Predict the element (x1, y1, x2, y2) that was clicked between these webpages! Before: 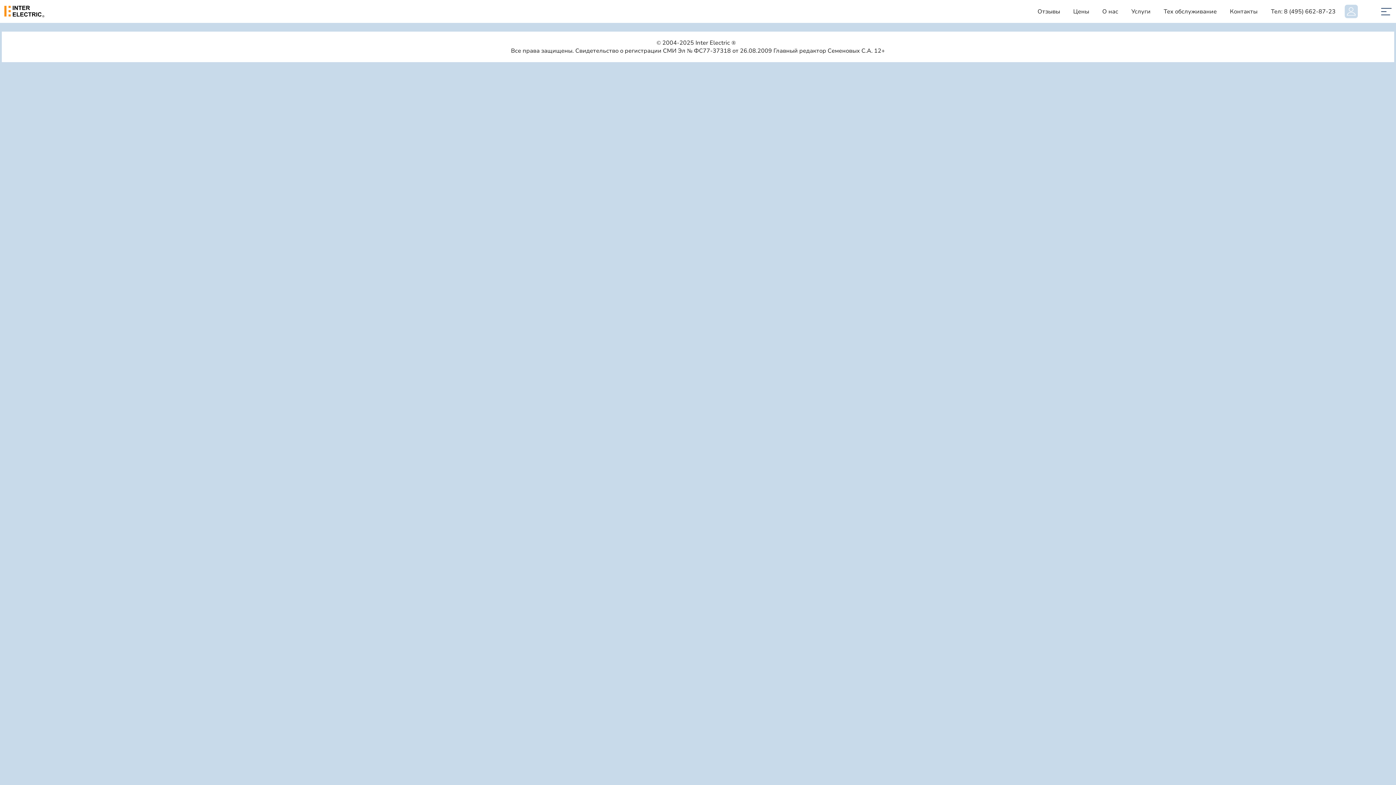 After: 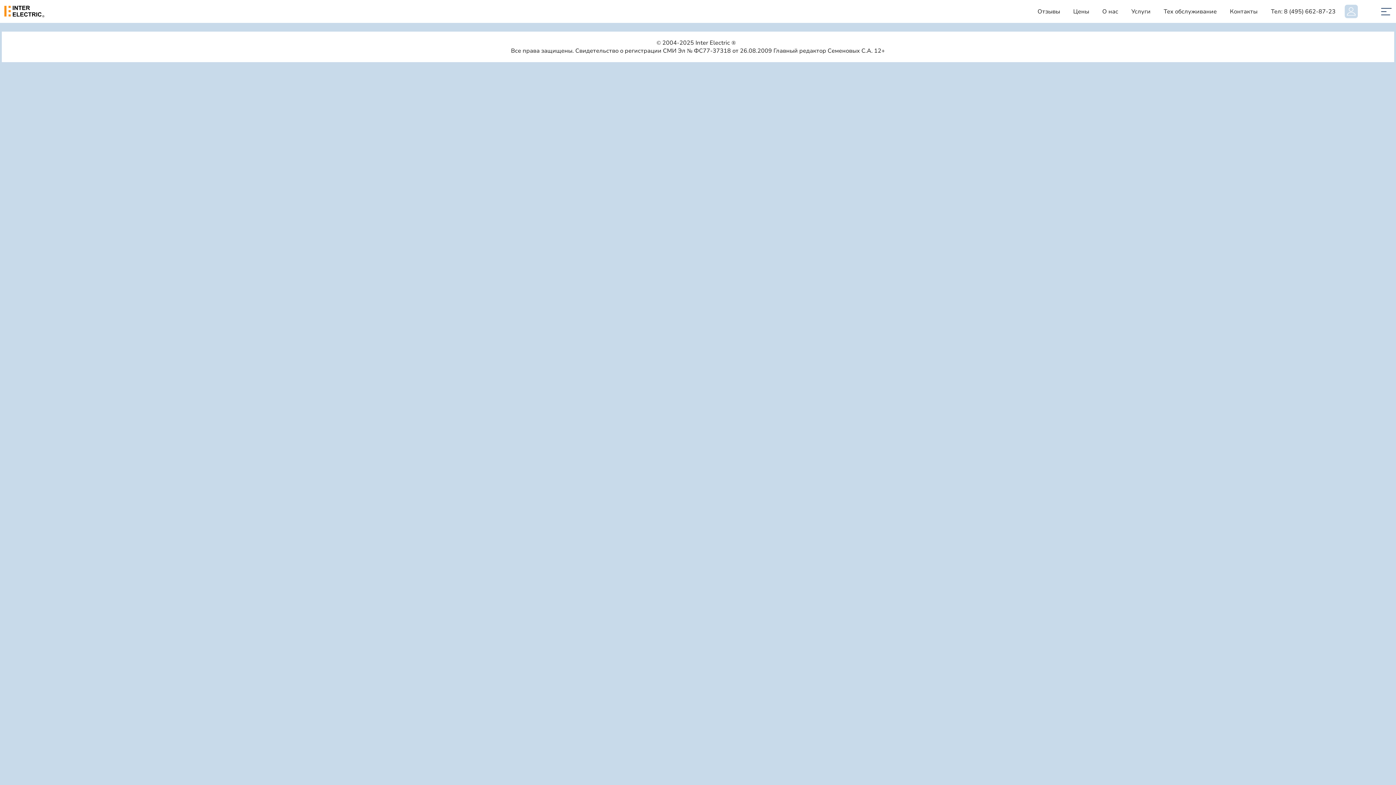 Action: bbox: (1131, 7, 1150, 15) label: Услуги